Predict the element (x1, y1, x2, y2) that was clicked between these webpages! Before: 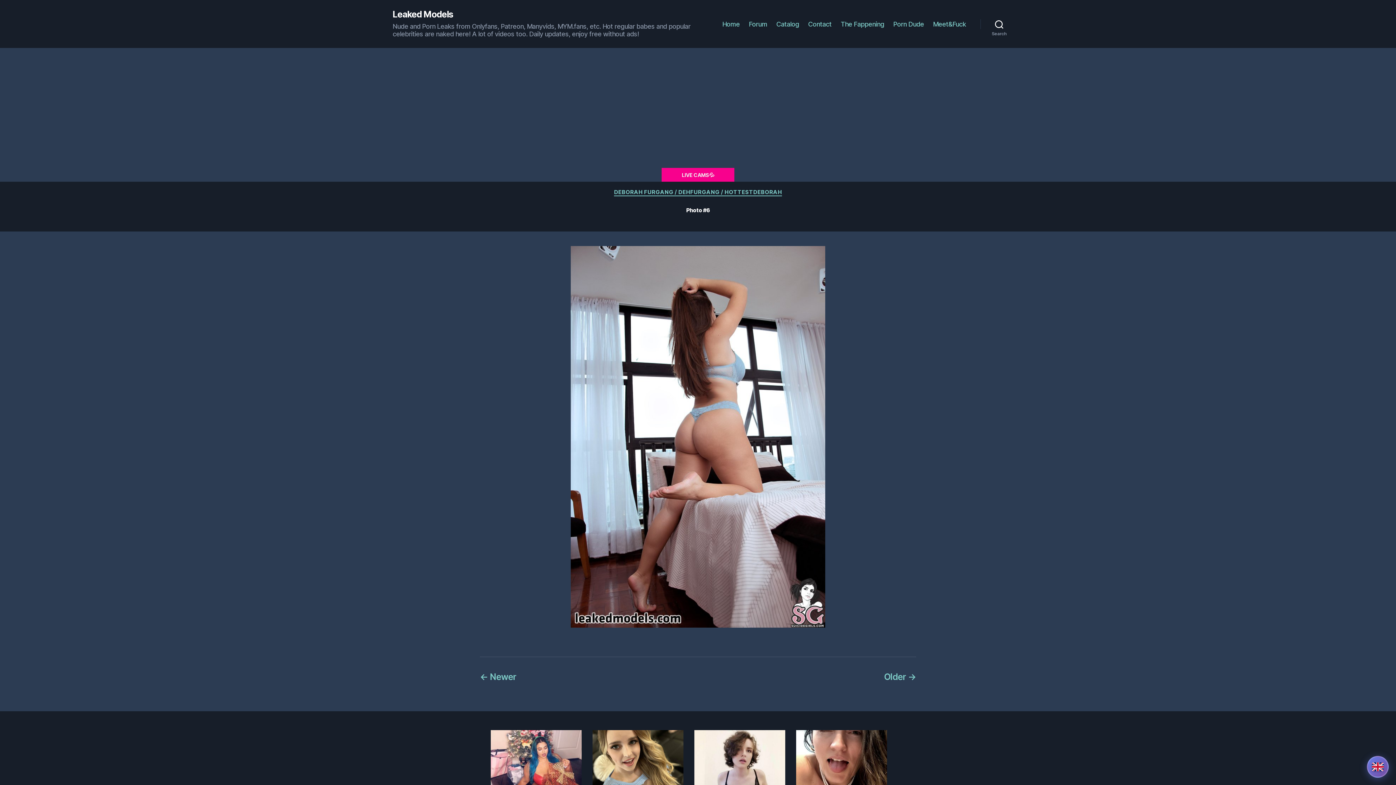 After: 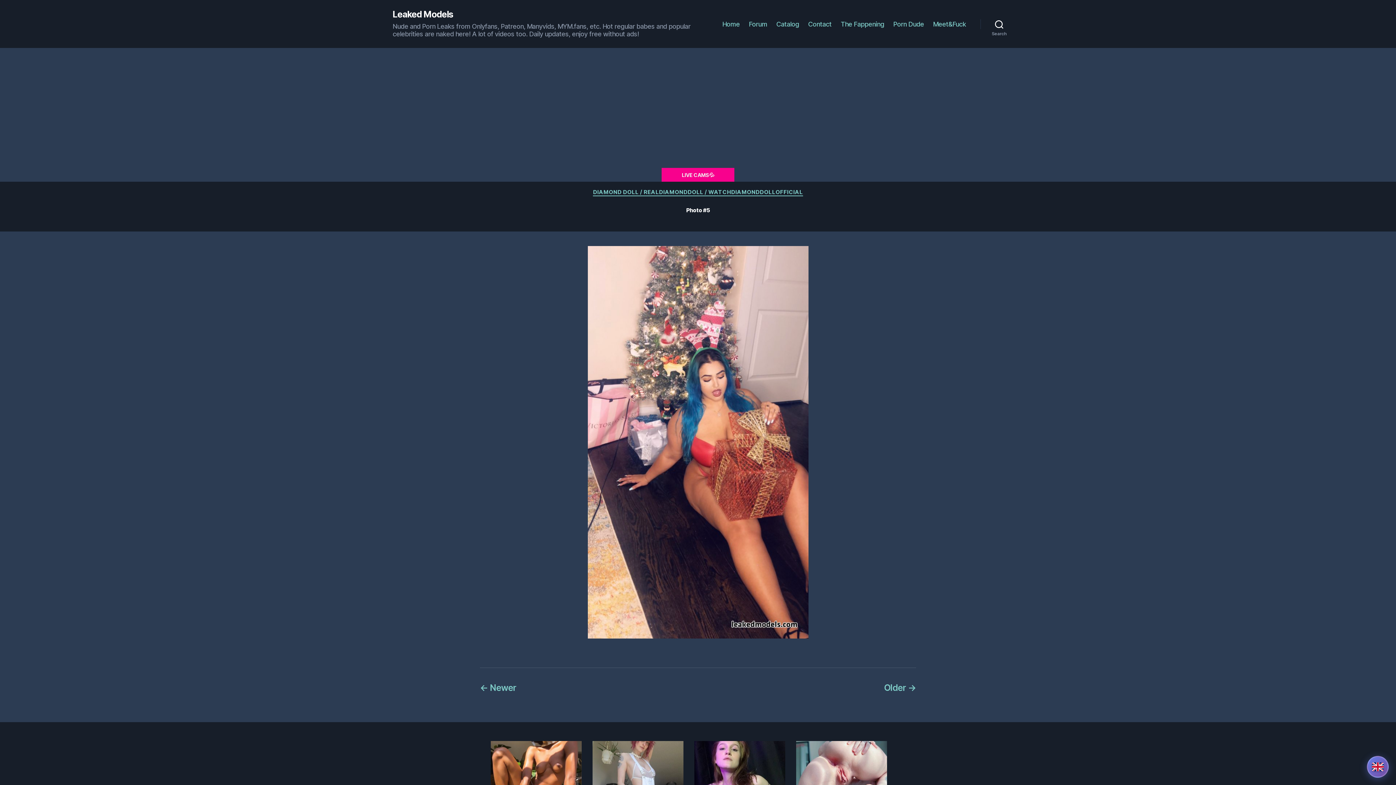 Action: bbox: (490, 730, 581, 831) label: Diamond Doll